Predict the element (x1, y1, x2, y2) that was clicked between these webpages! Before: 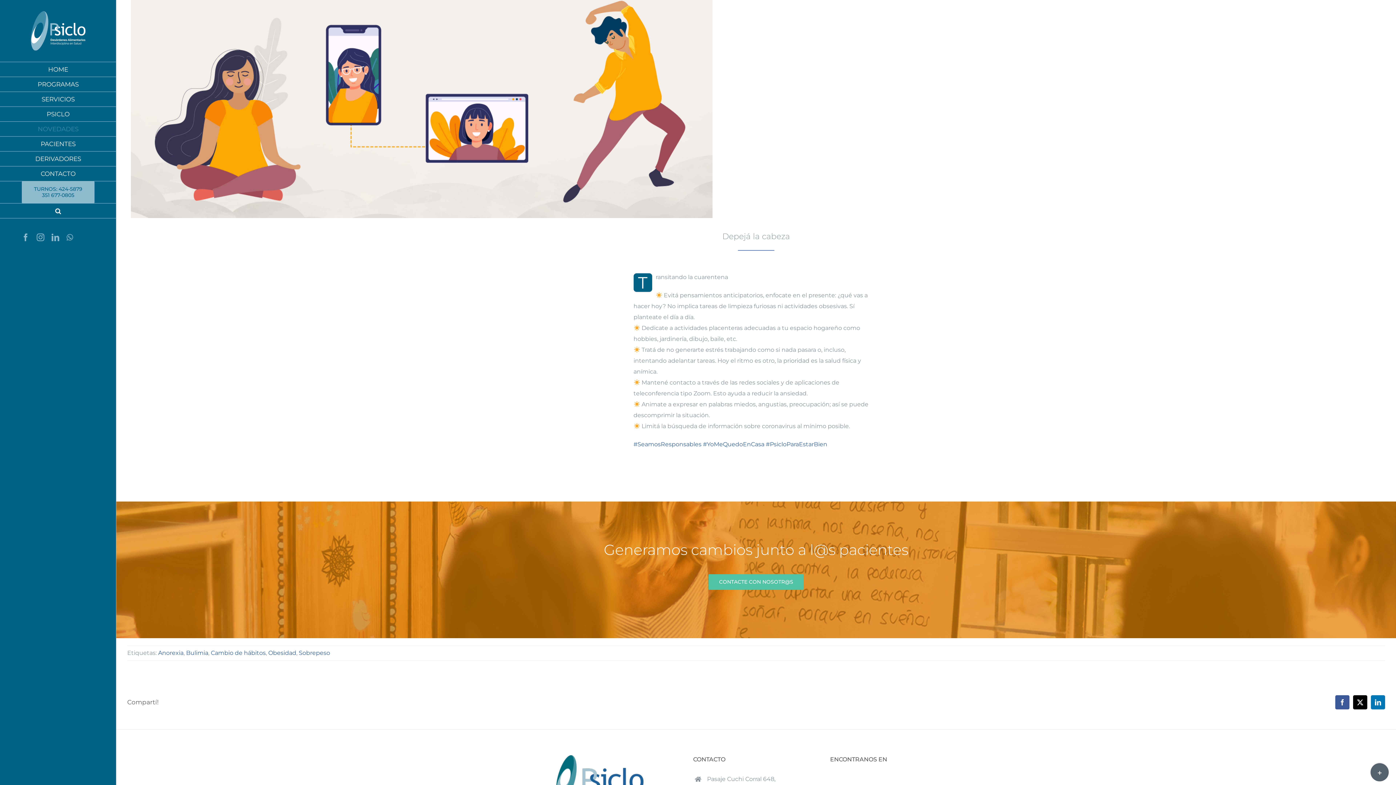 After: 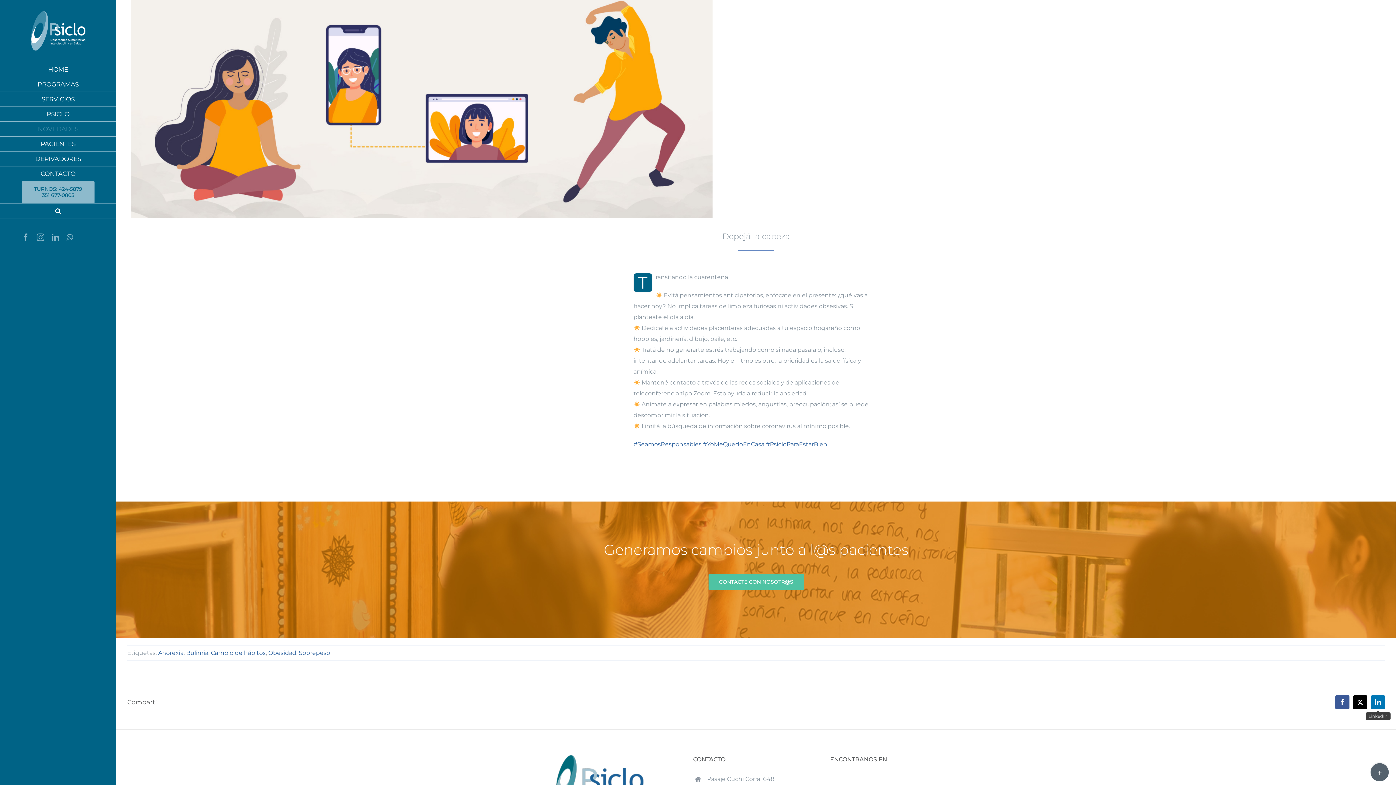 Action: bbox: (1371, 695, 1385, 709) label: LinkedIn